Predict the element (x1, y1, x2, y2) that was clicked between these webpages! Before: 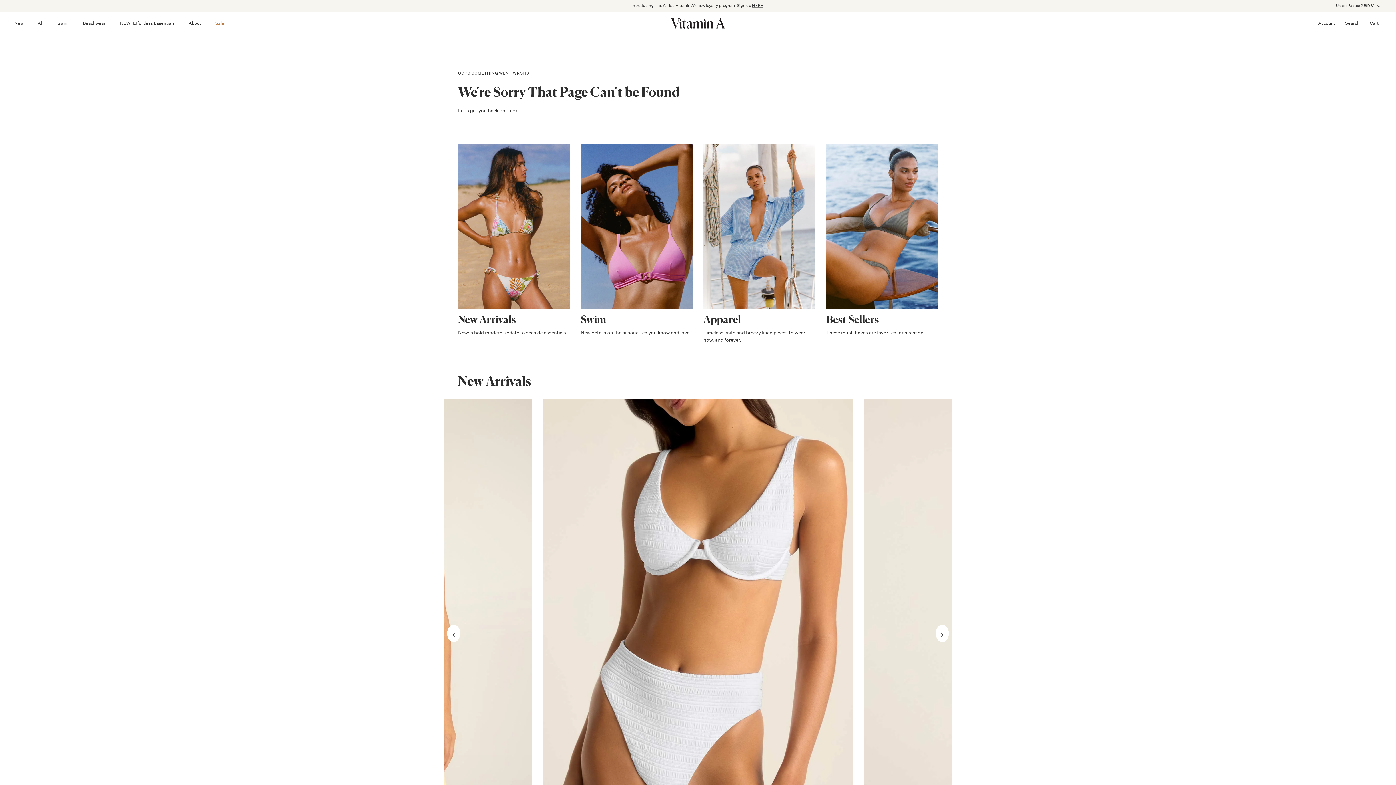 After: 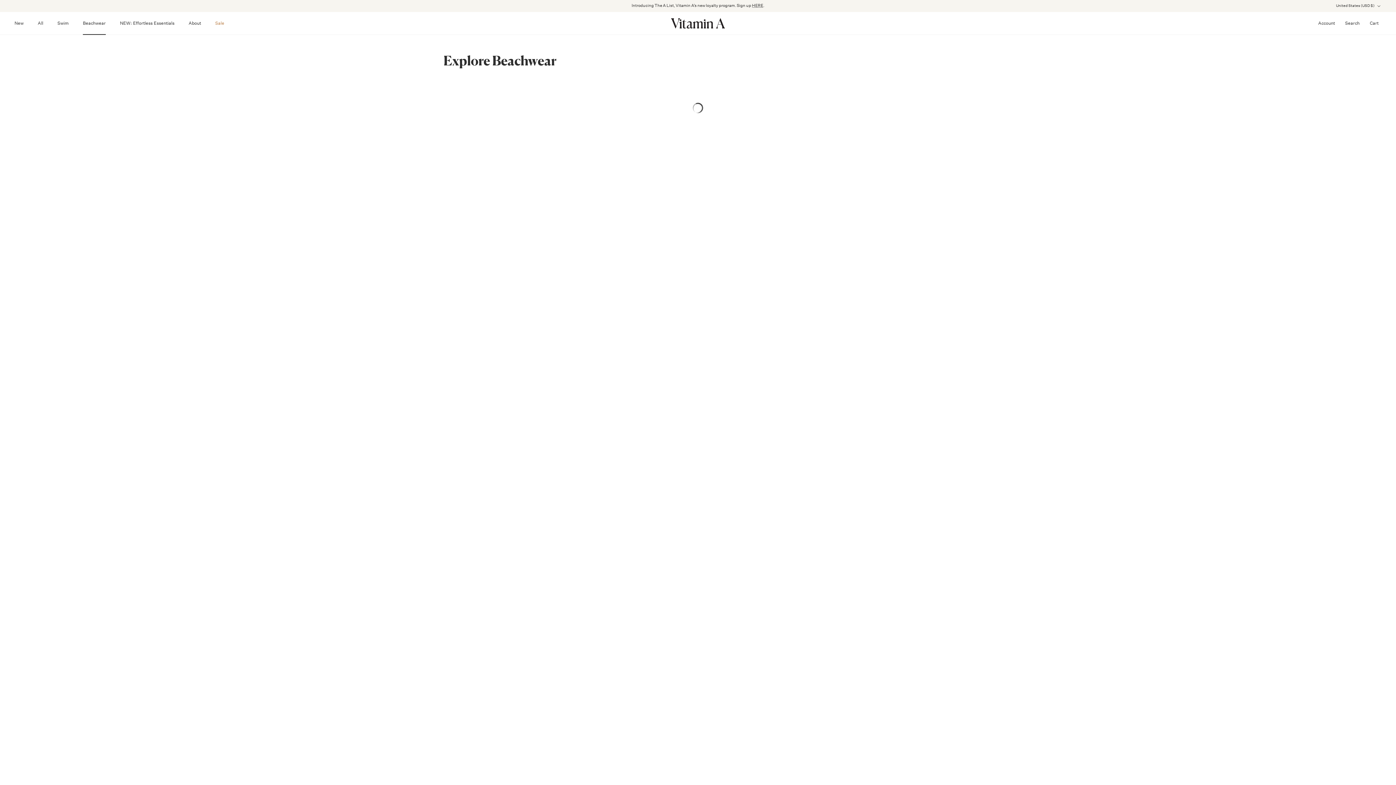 Action: bbox: (703, 143, 815, 309)